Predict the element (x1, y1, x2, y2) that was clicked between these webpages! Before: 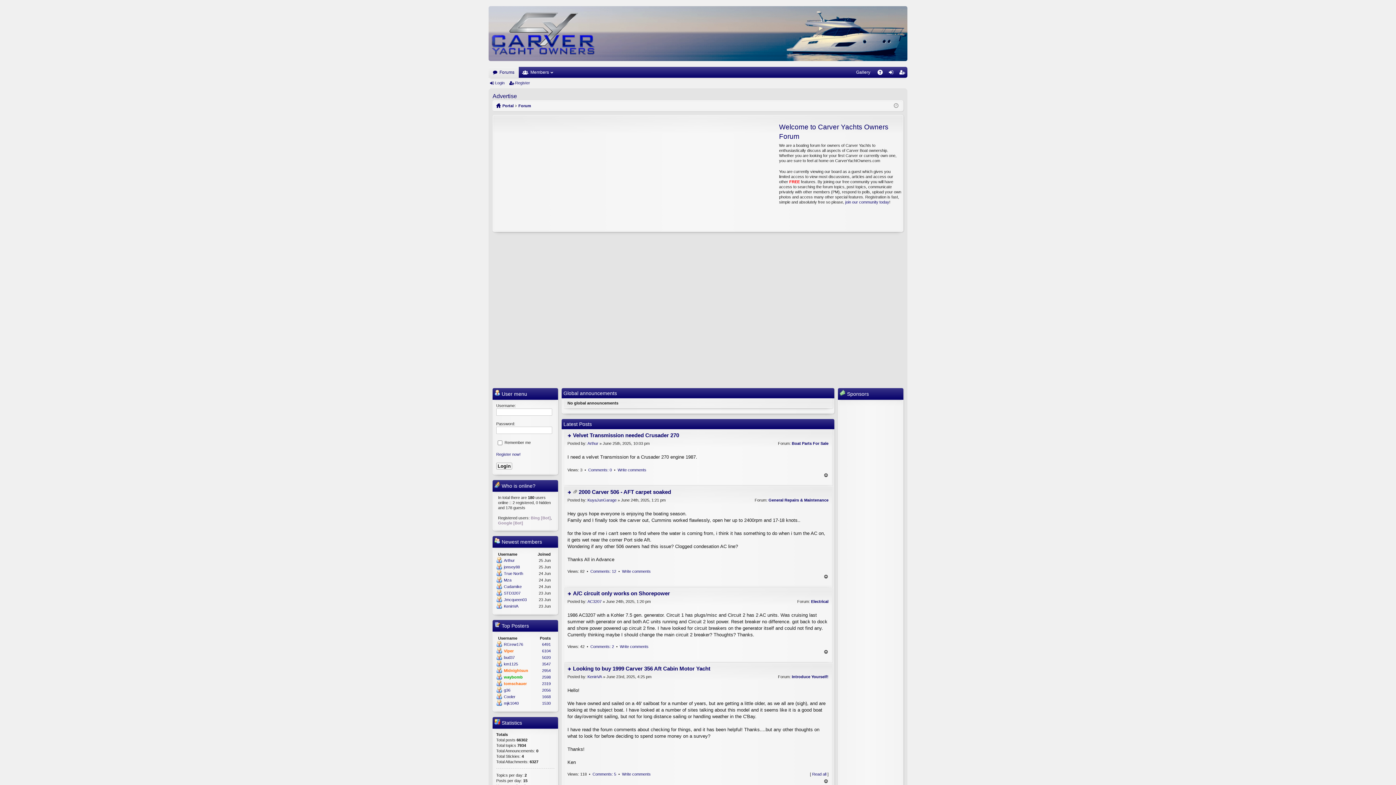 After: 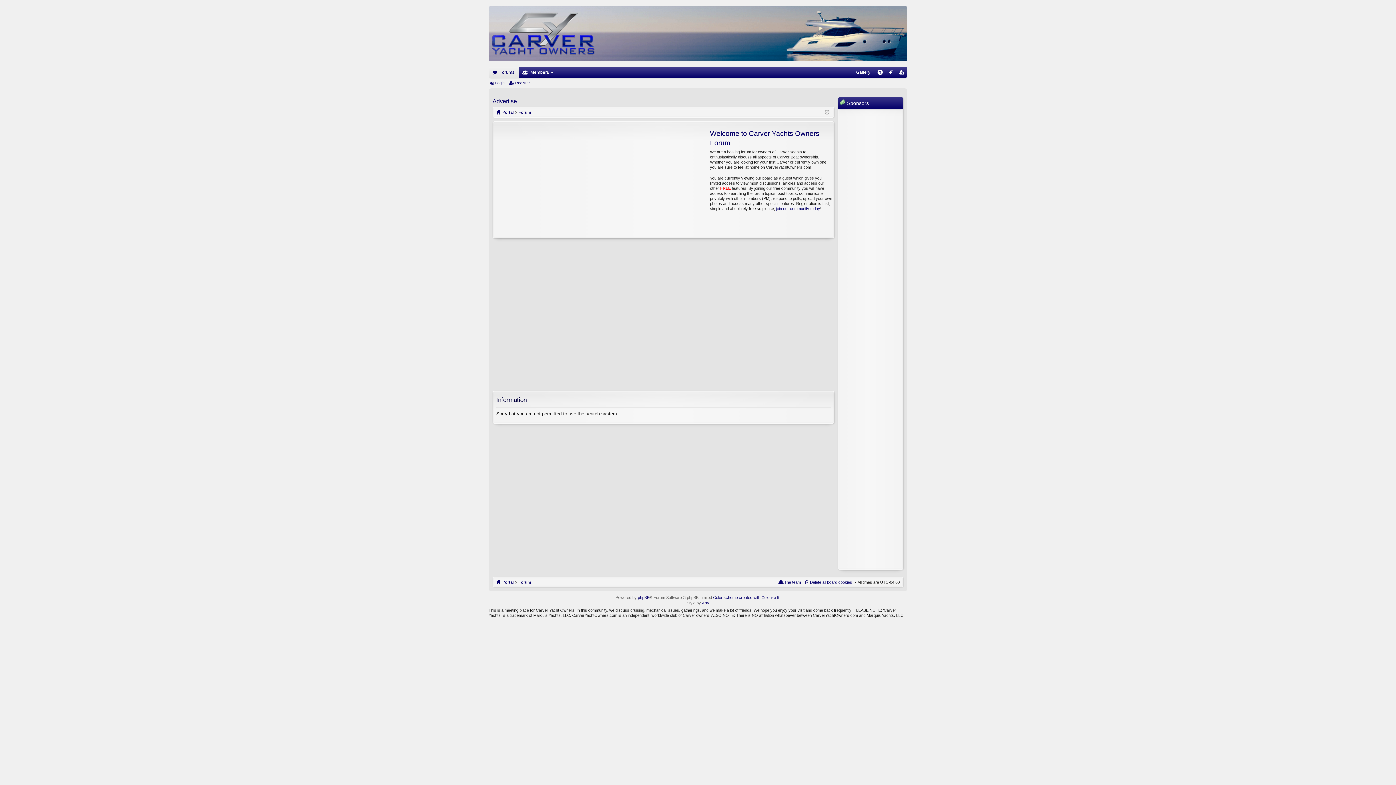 Action: label: 3547 bbox: (542, 662, 550, 666)